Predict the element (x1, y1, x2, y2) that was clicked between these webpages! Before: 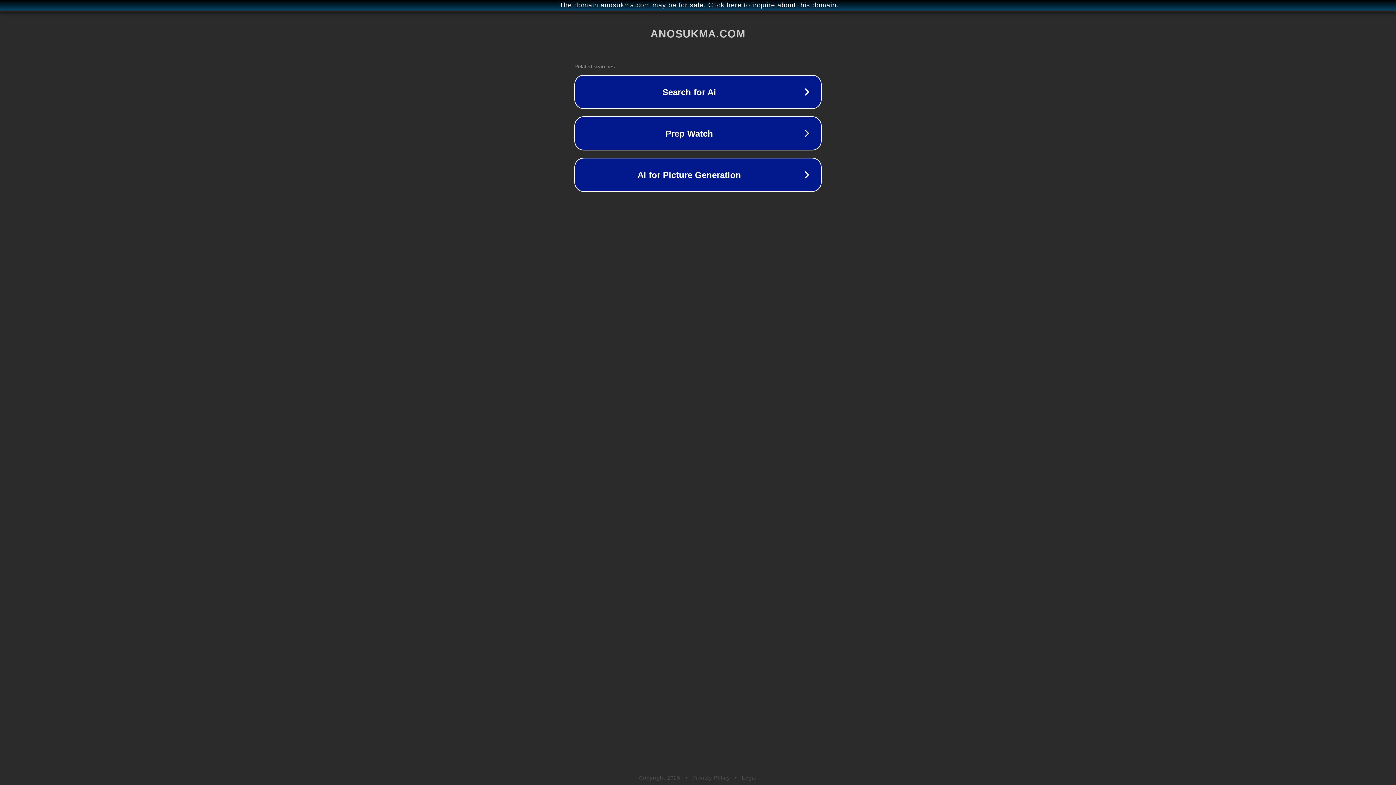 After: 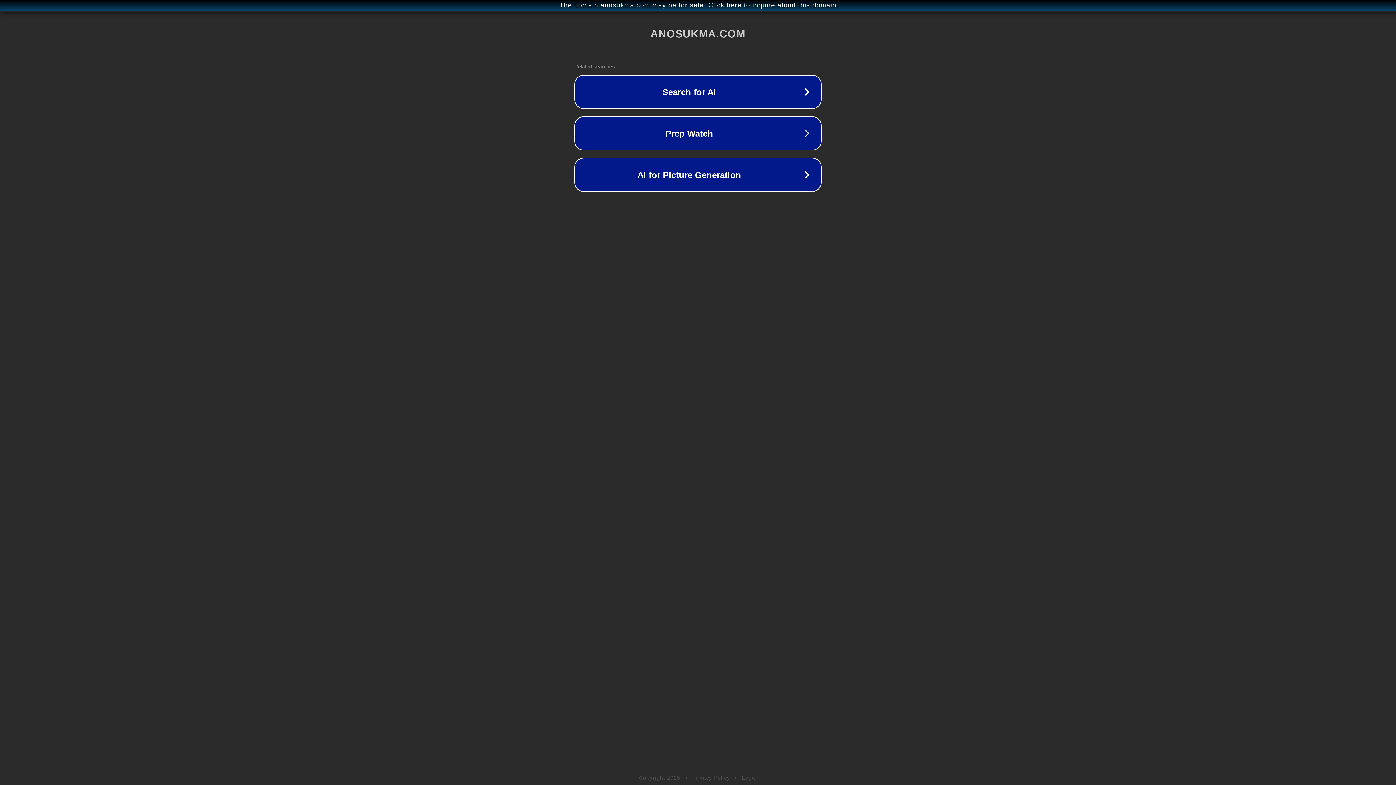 Action: label: Legal bbox: (742, 775, 757, 781)